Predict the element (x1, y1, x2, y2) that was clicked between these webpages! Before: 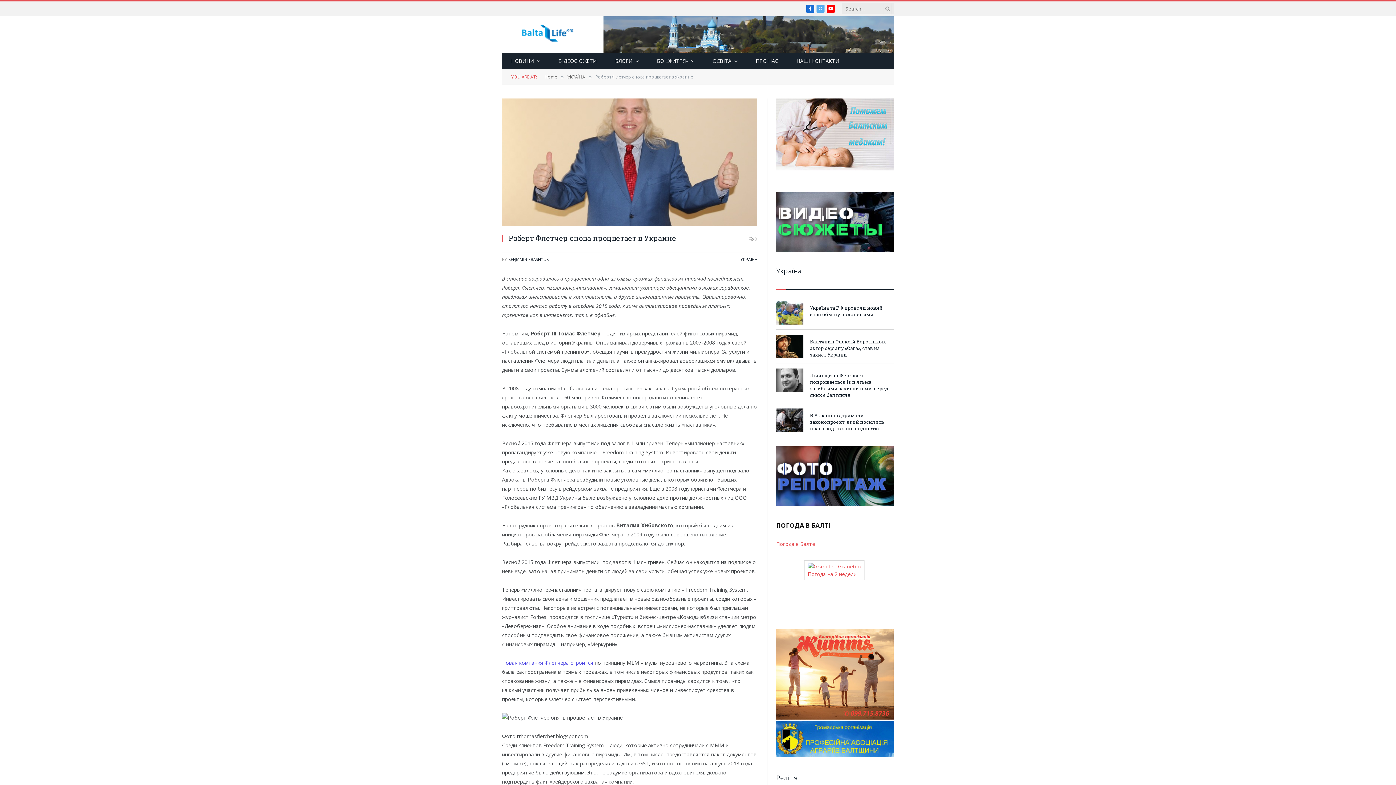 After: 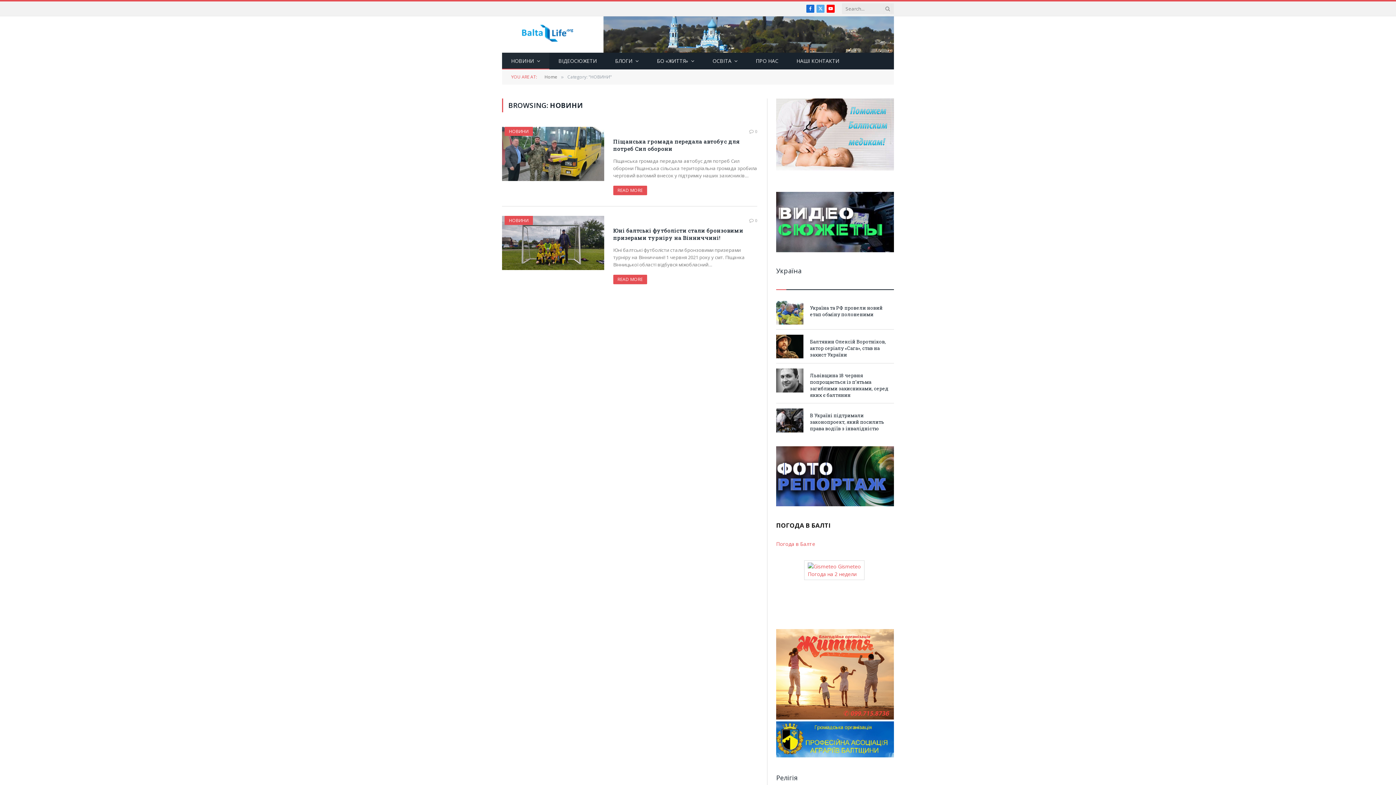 Action: label: НОВИНИ bbox: (502, 52, 549, 69)